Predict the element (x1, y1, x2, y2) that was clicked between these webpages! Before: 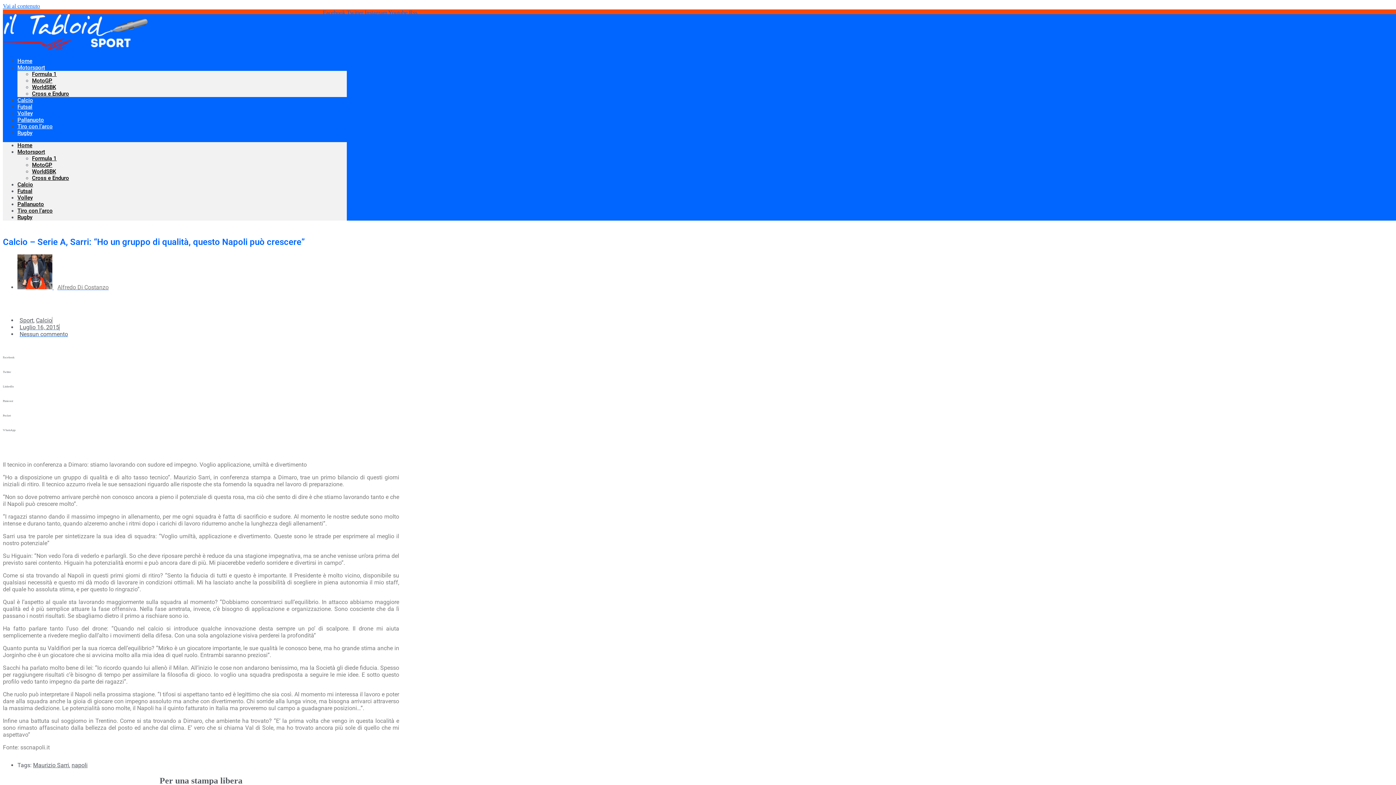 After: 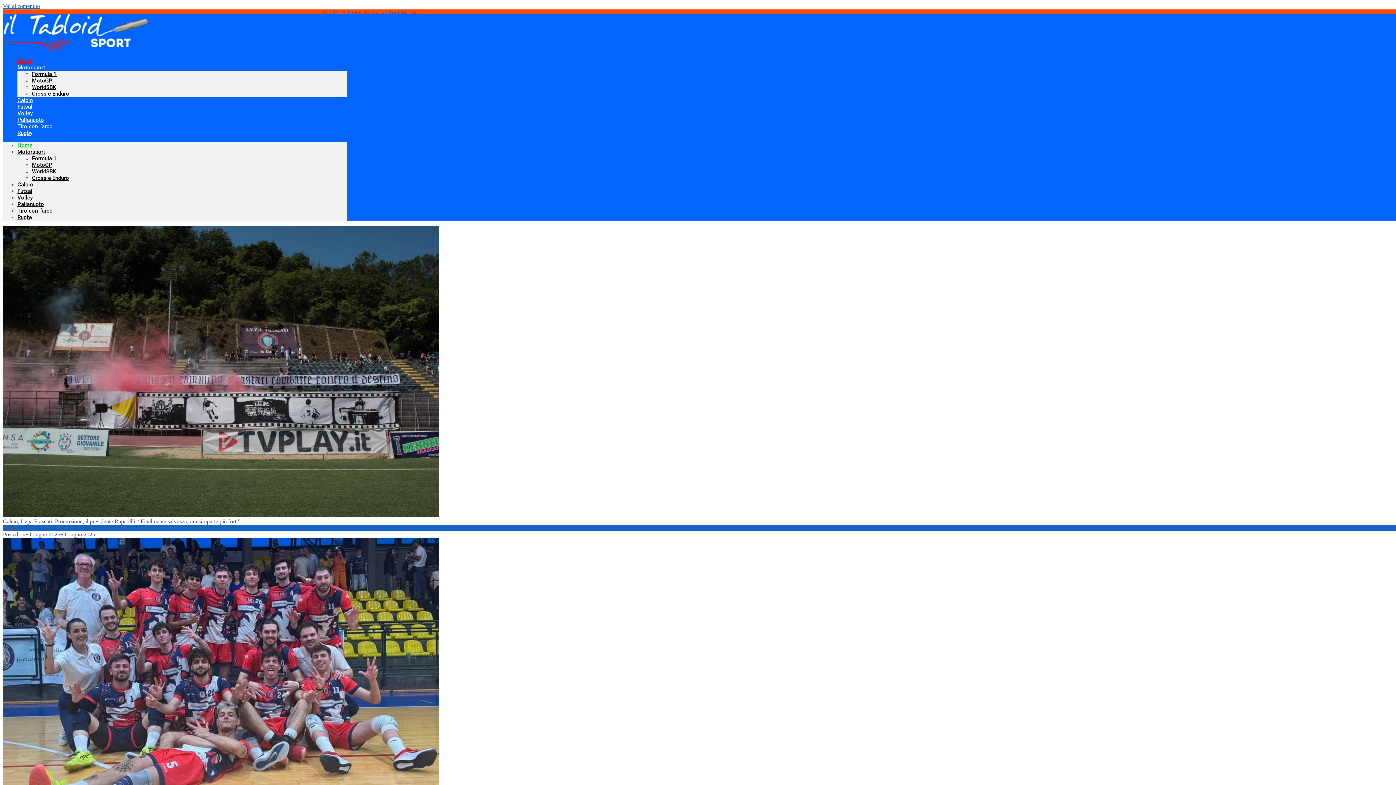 Action: bbox: (2, 45, 148, 51)